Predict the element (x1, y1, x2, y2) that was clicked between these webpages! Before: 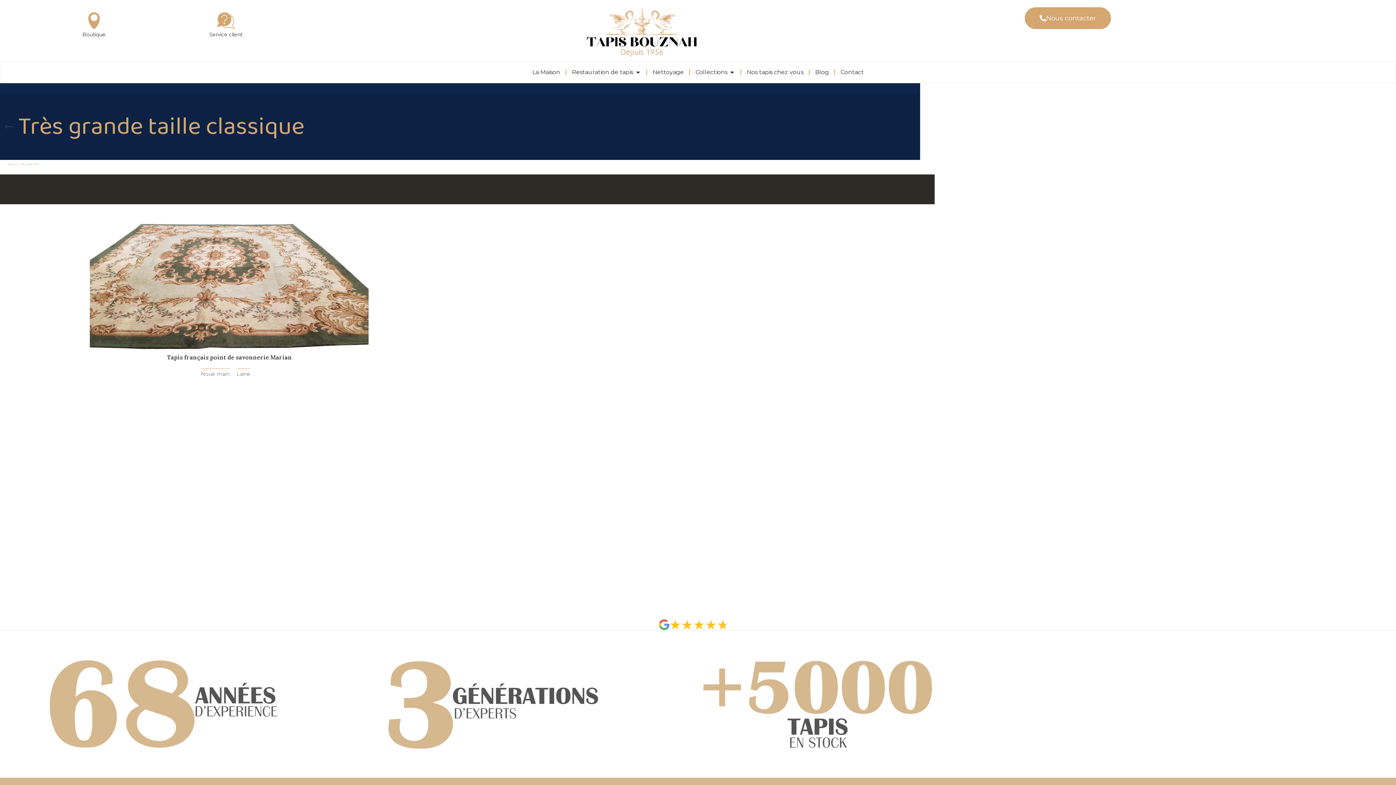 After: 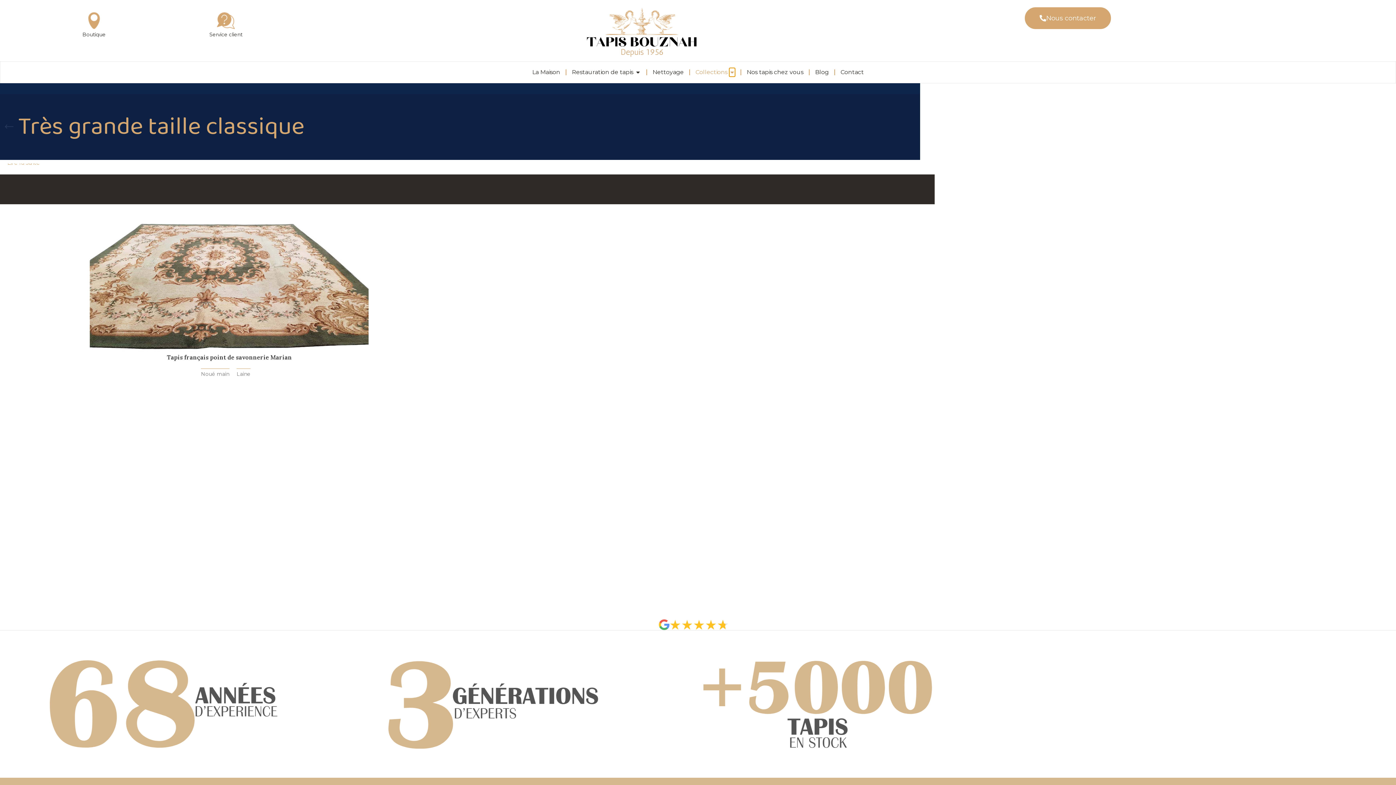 Action: label: Ouvrir Collections bbox: (729, 67, 735, 76)